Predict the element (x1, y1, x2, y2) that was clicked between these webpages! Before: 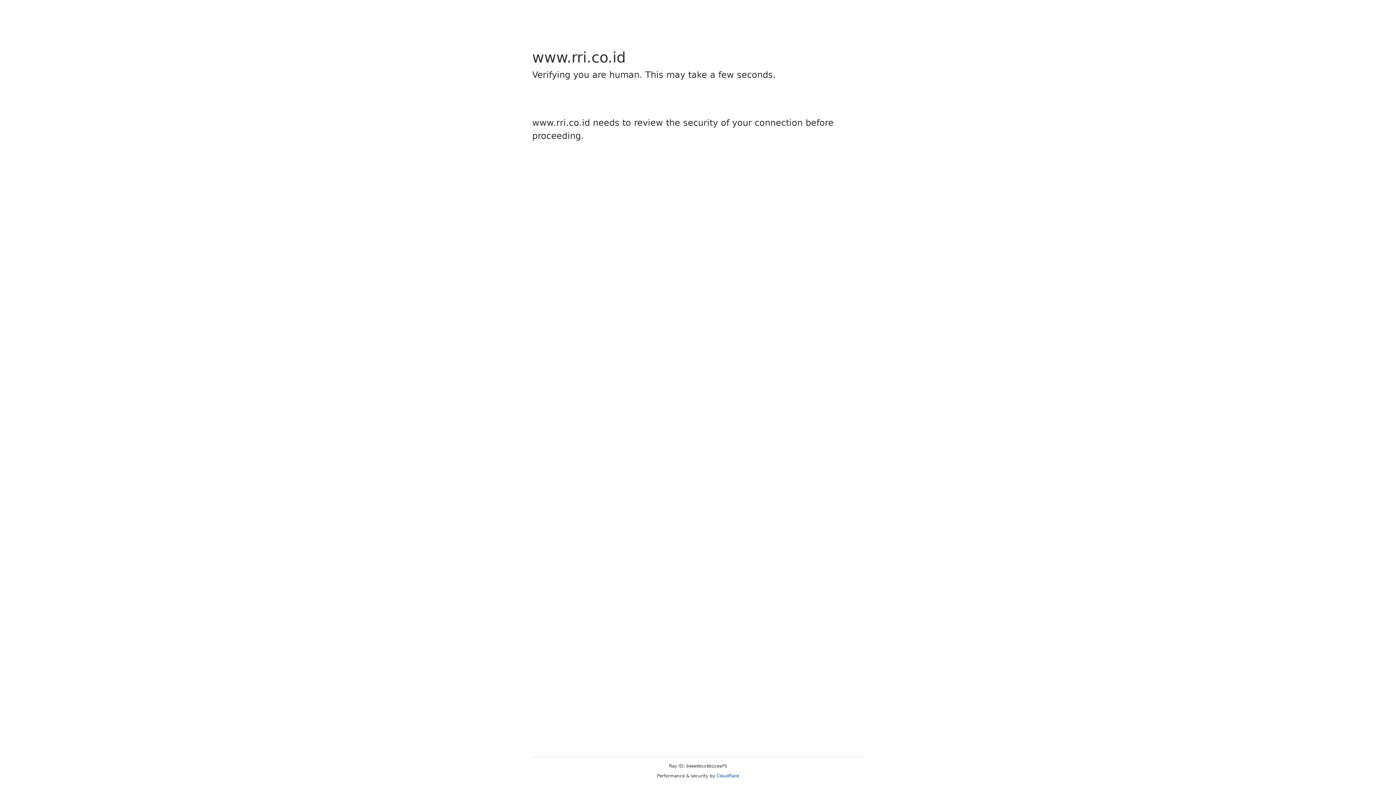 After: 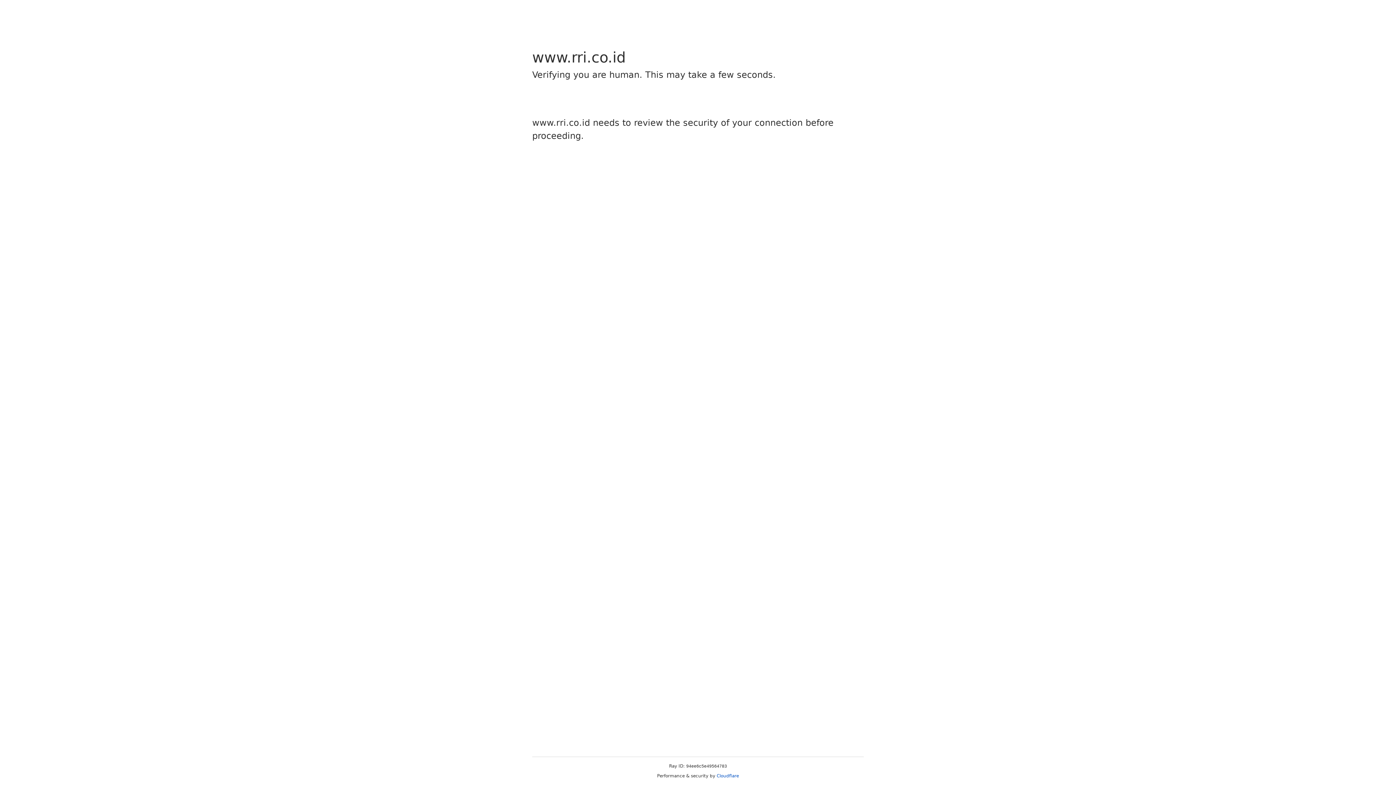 Action: label: Cloudflare bbox: (716, 773, 739, 778)